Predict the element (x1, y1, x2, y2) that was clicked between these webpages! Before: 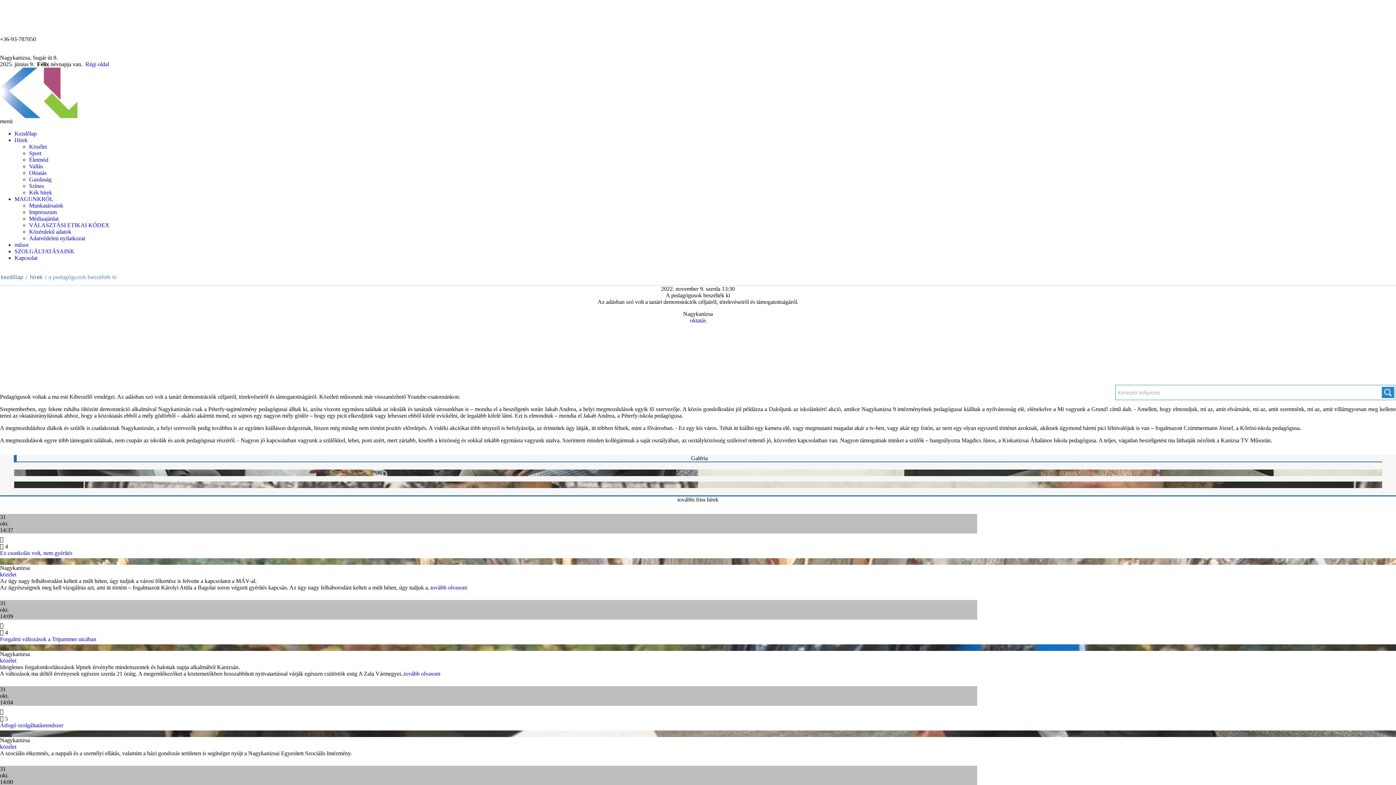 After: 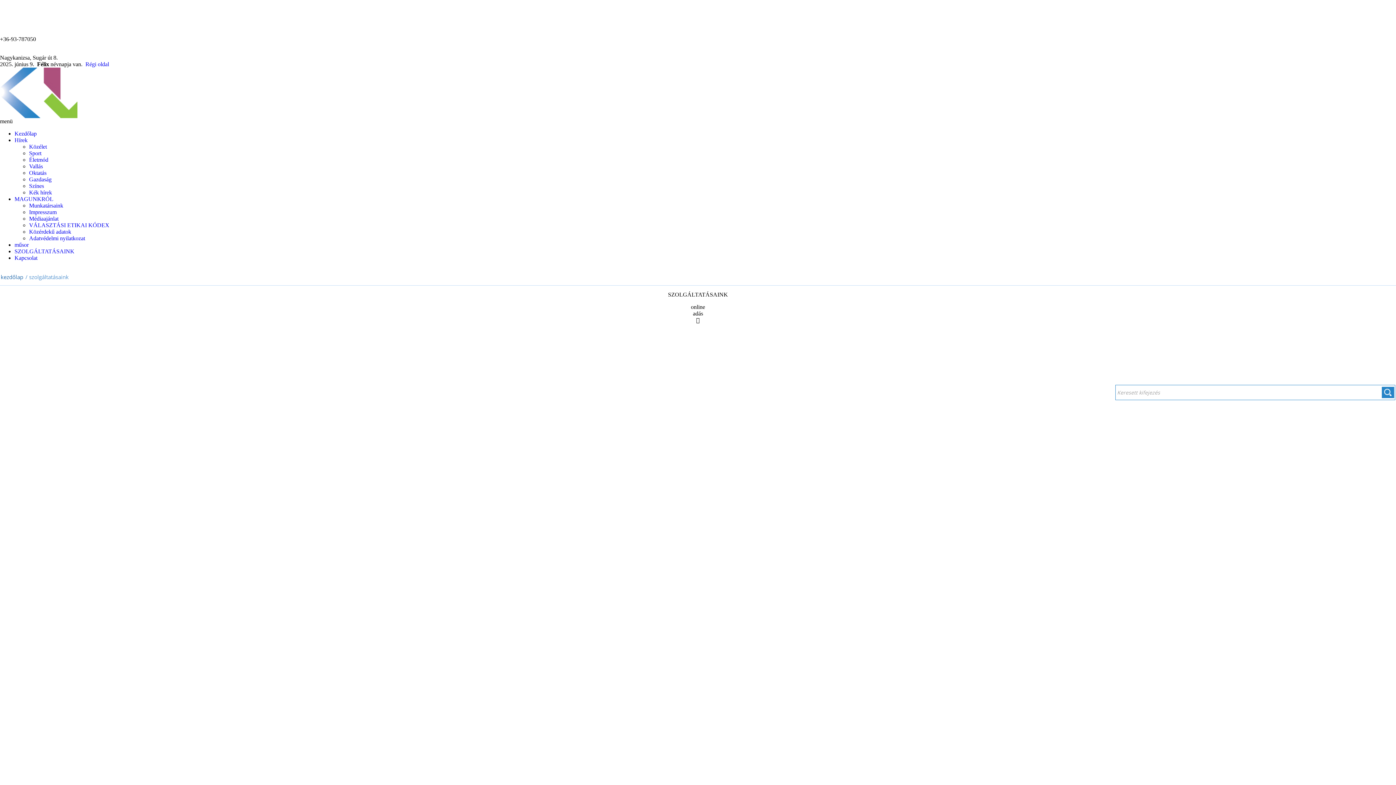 Action: bbox: (14, 248, 74, 254) label: SZOLGÁLTATÁSAINK